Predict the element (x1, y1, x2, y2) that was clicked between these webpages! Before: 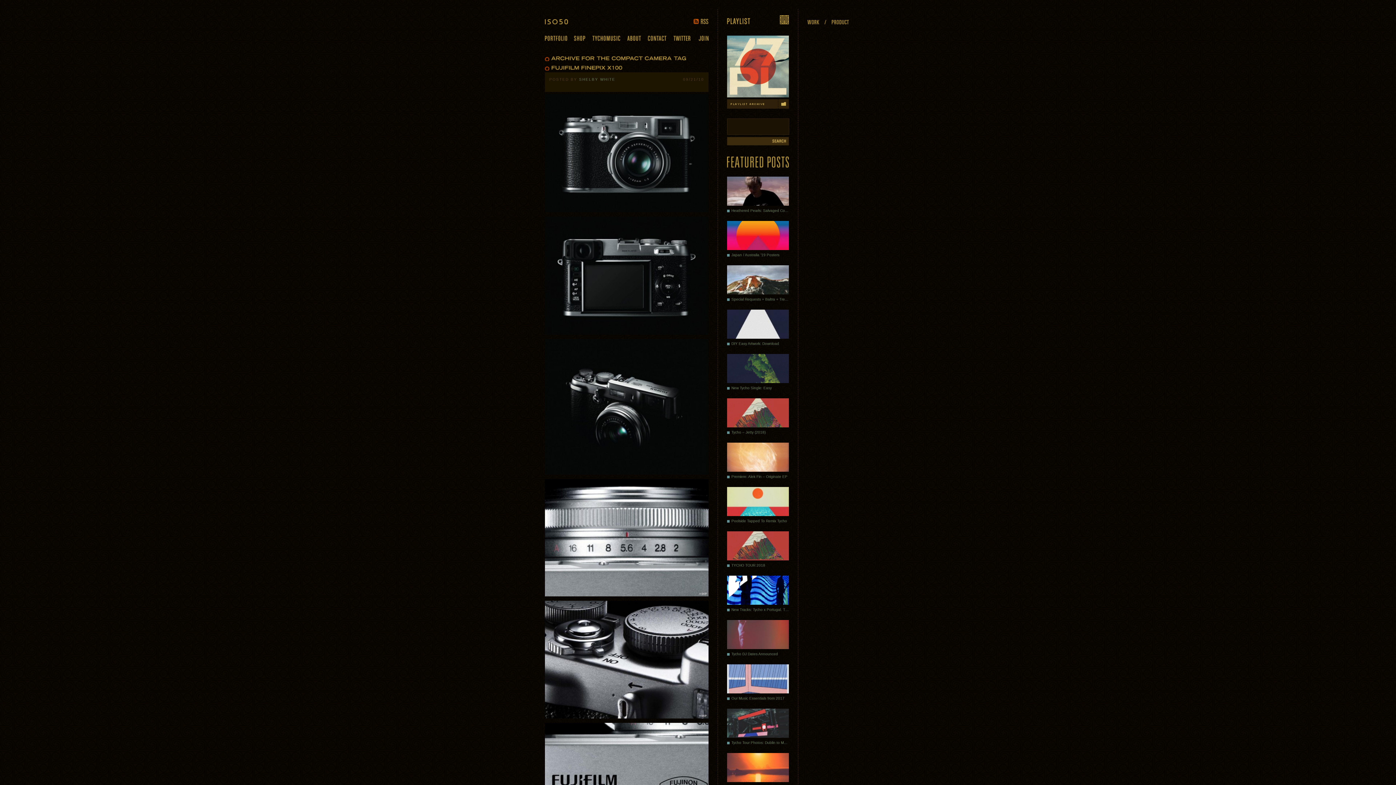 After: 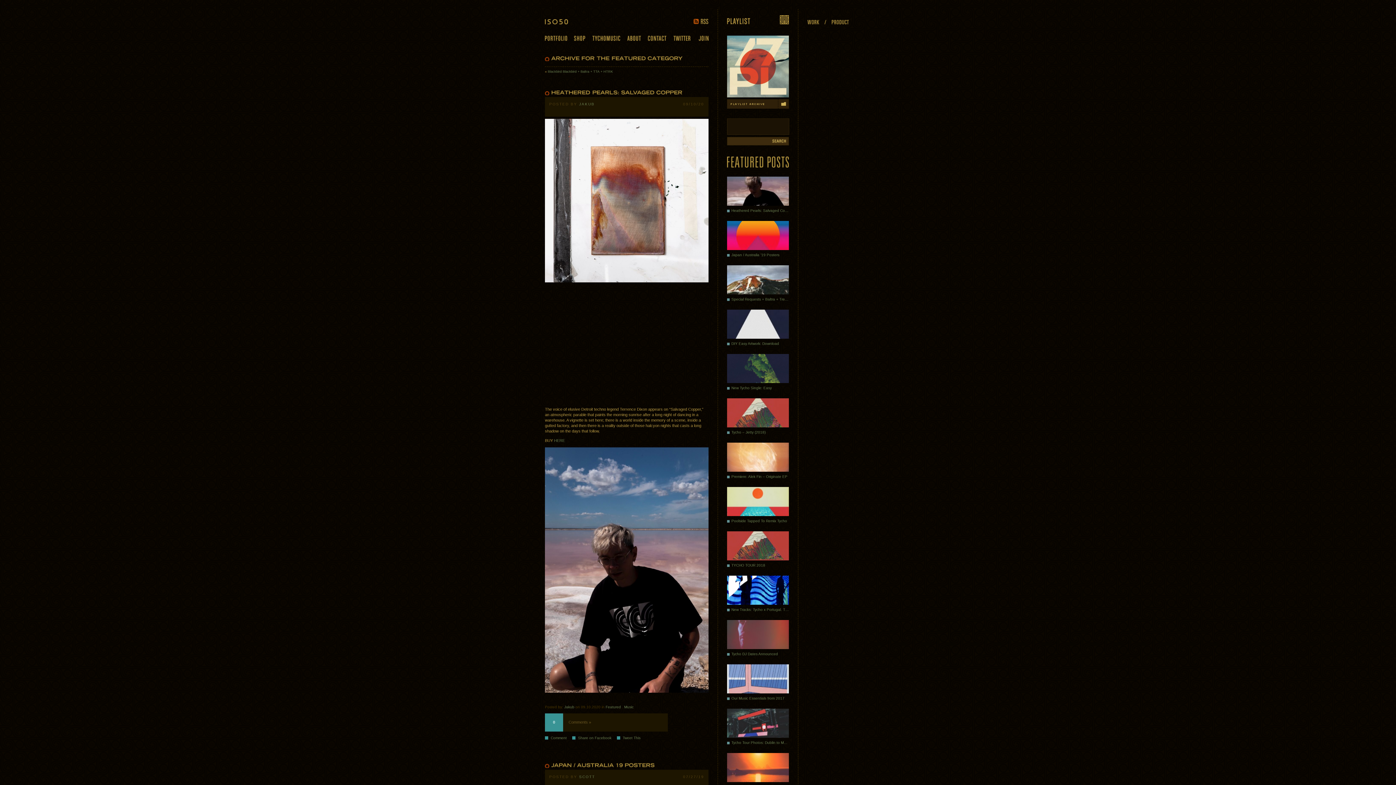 Action: bbox: (727, 156, 789, 167) label: Featured Posts